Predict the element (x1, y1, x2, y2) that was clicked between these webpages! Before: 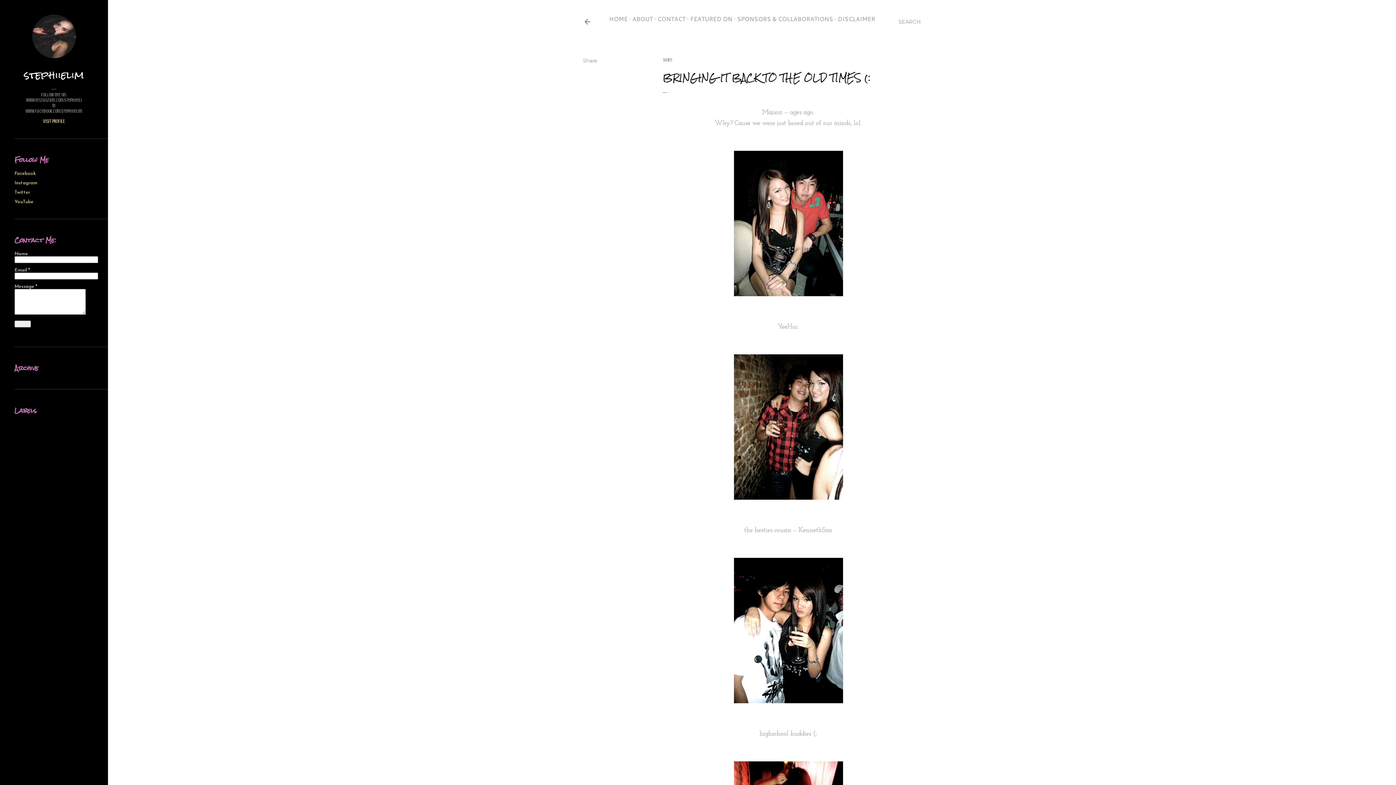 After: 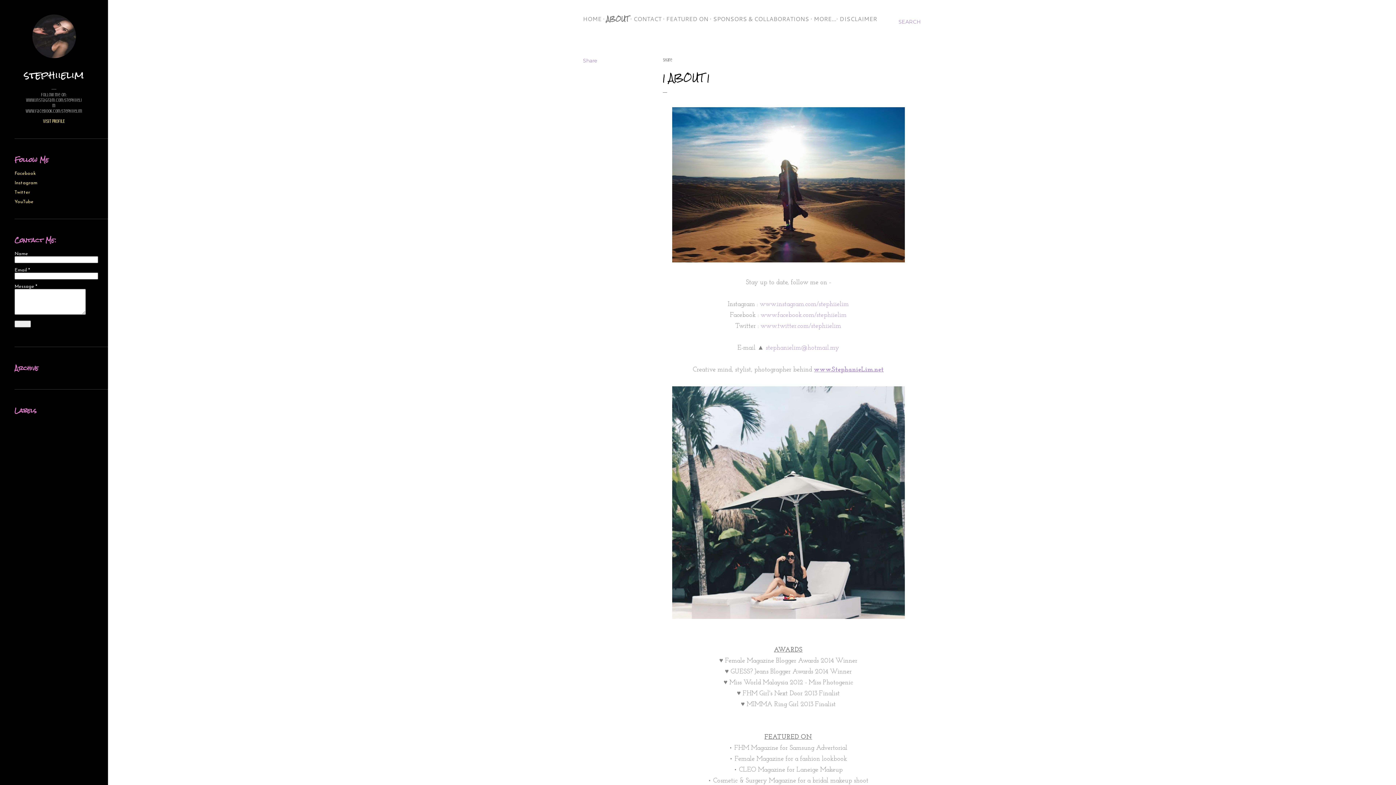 Action: label: ABOUT bbox: (632, 14, 652, 22)